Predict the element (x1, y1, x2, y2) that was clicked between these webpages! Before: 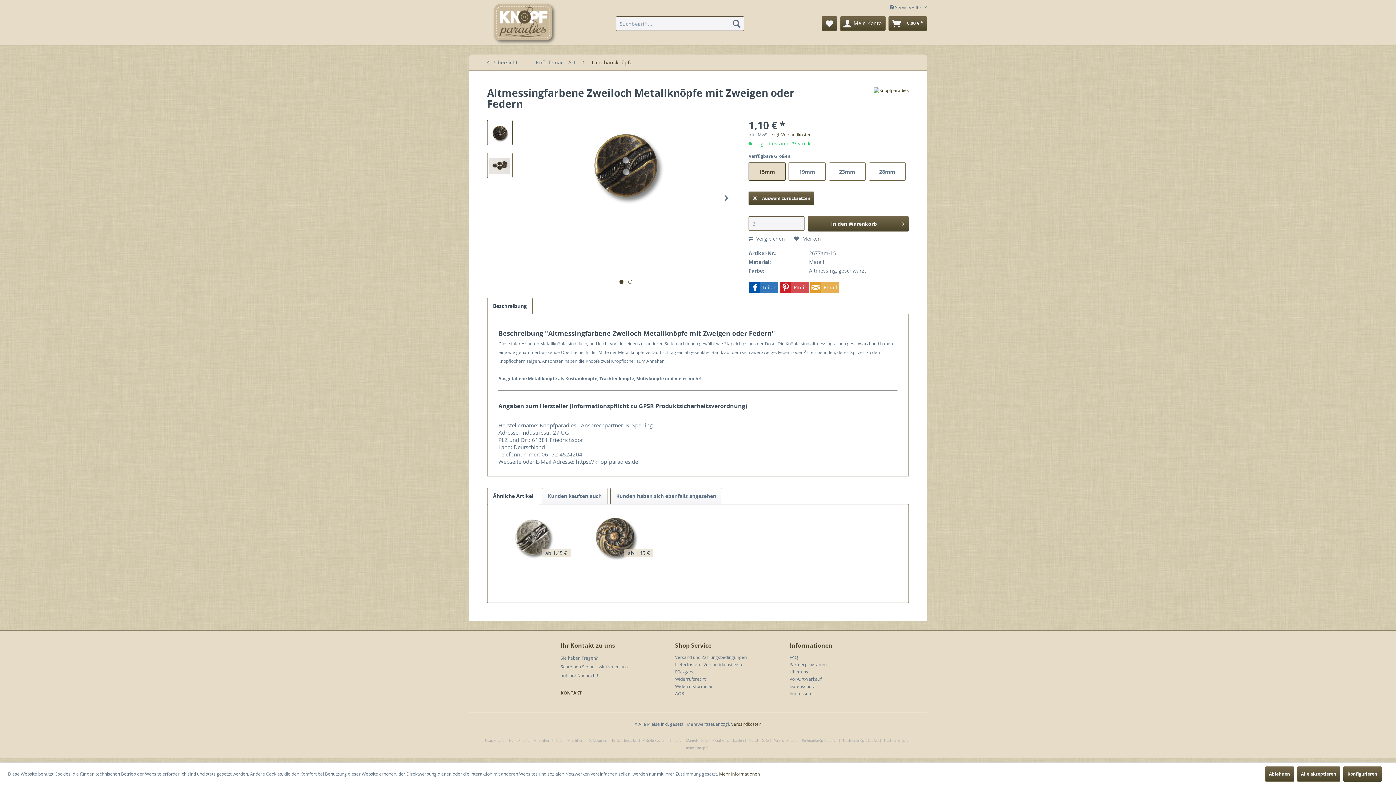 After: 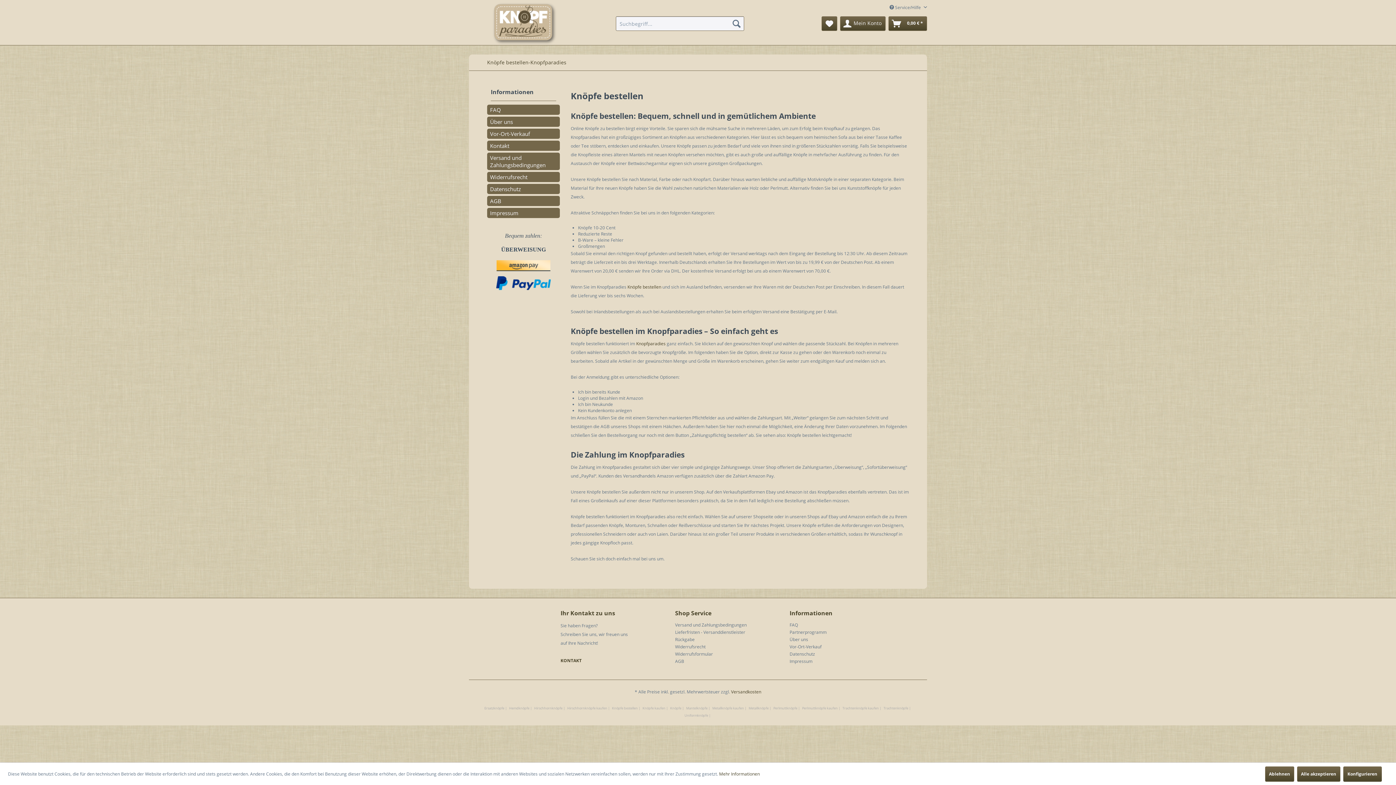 Action: bbox: (612, 738, 638, 743) label: Knöpfe bestellen